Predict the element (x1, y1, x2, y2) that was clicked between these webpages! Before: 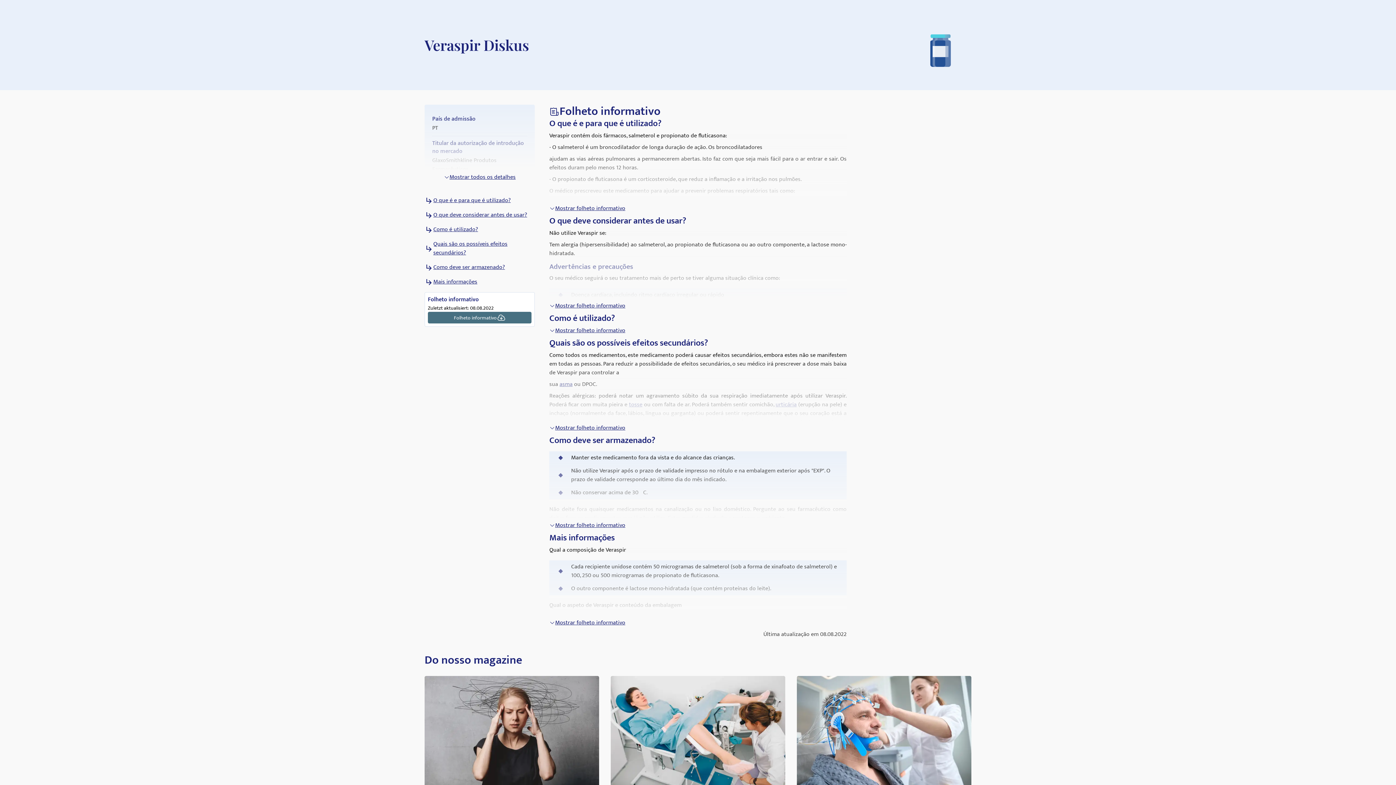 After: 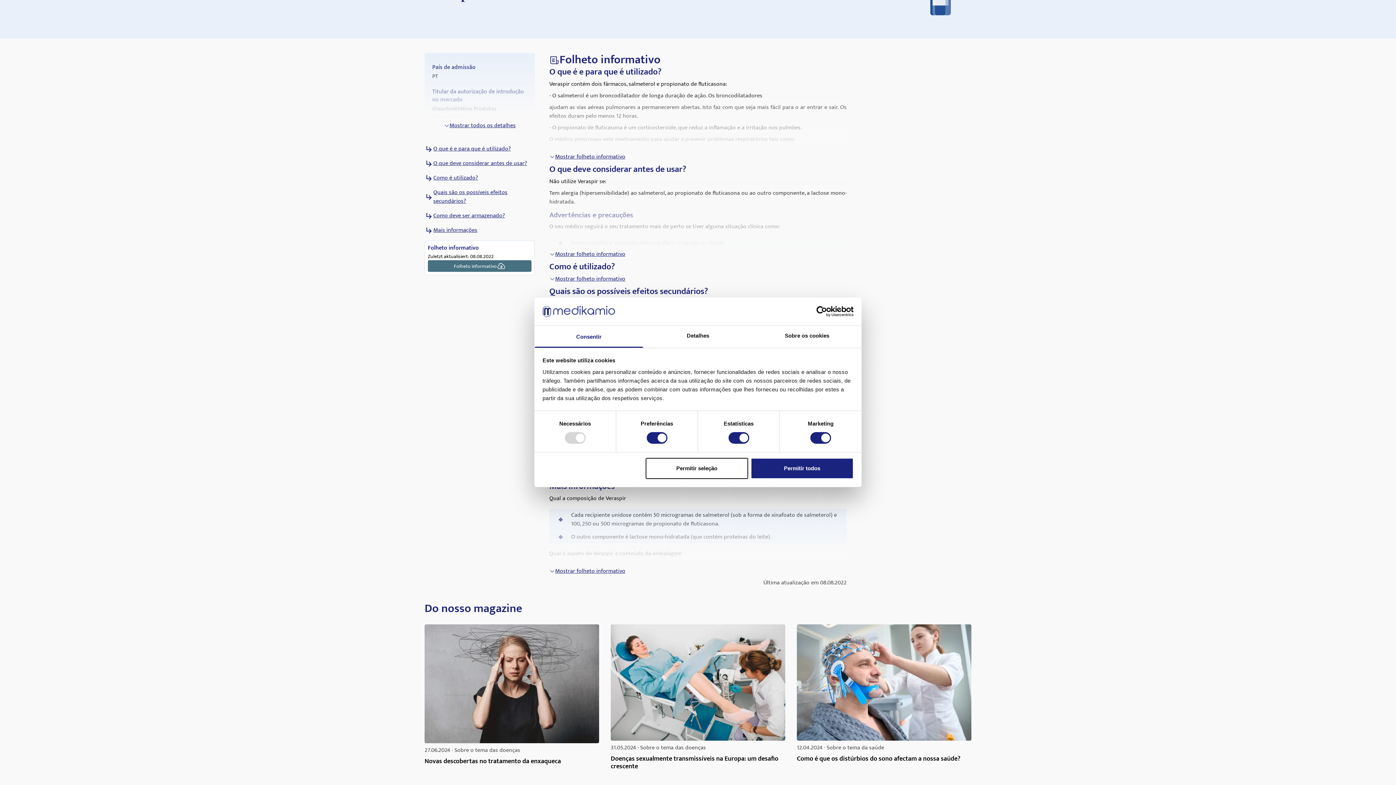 Action: bbox: (433, 196, 510, 205) label: O que é e para que é utilizado?